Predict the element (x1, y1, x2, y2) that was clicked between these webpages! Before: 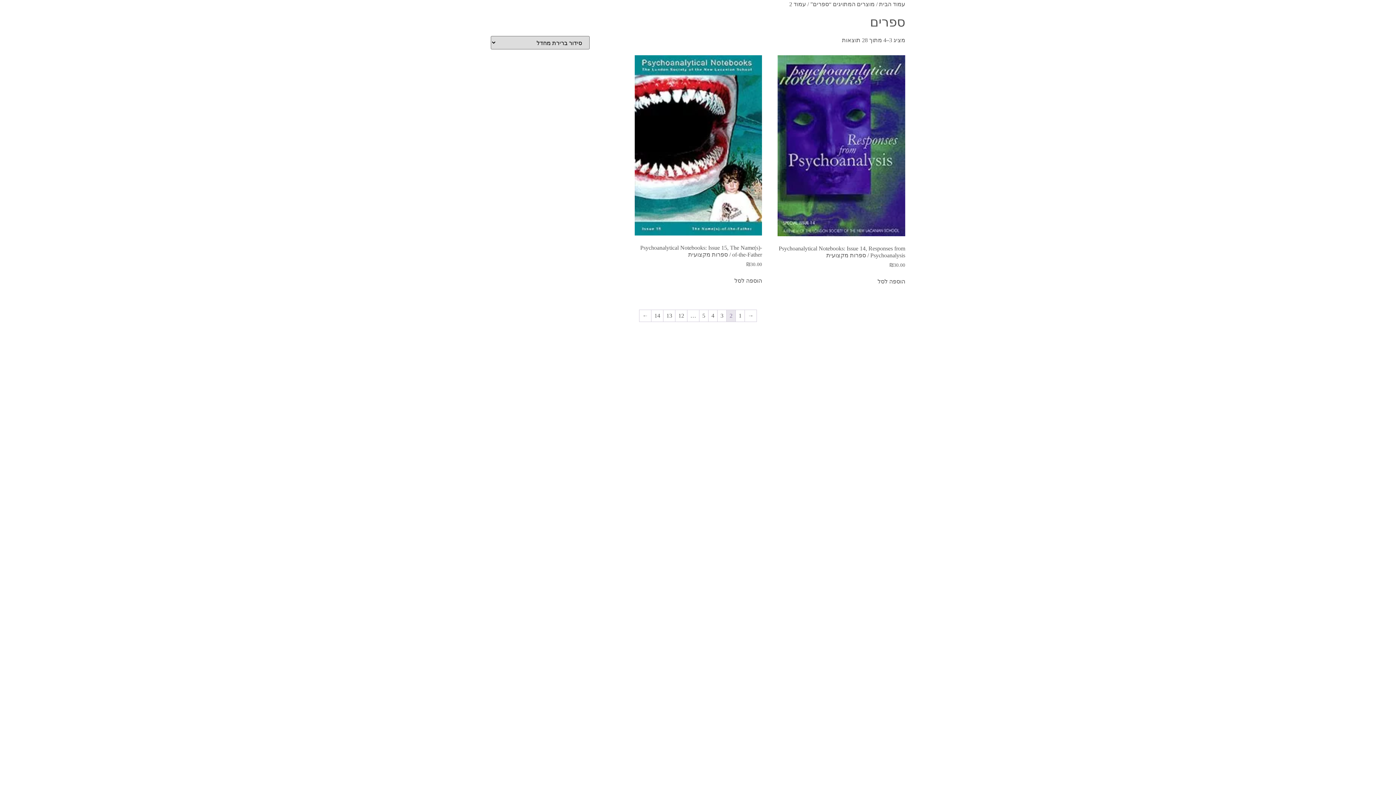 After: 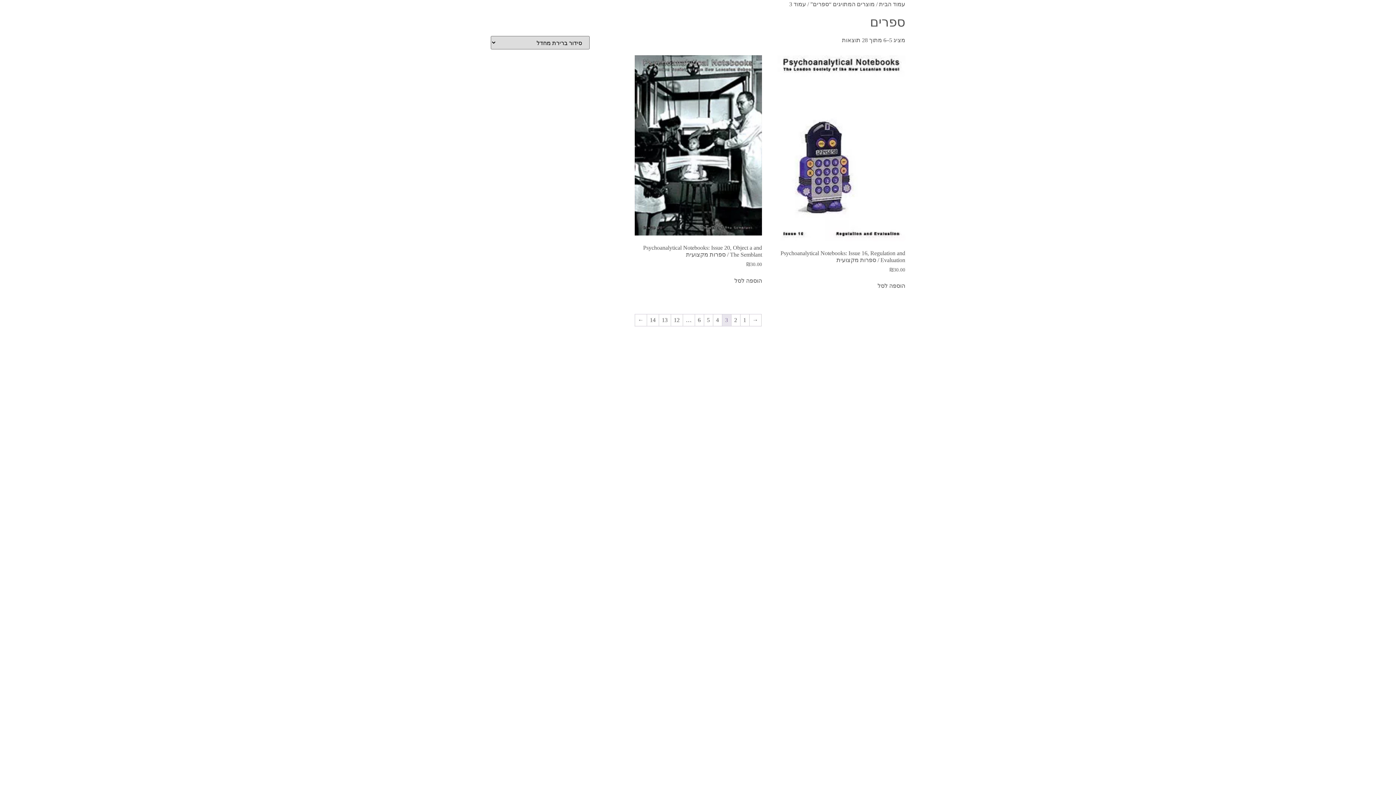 Action: bbox: (717, 310, 726, 321) label: עמוד 3